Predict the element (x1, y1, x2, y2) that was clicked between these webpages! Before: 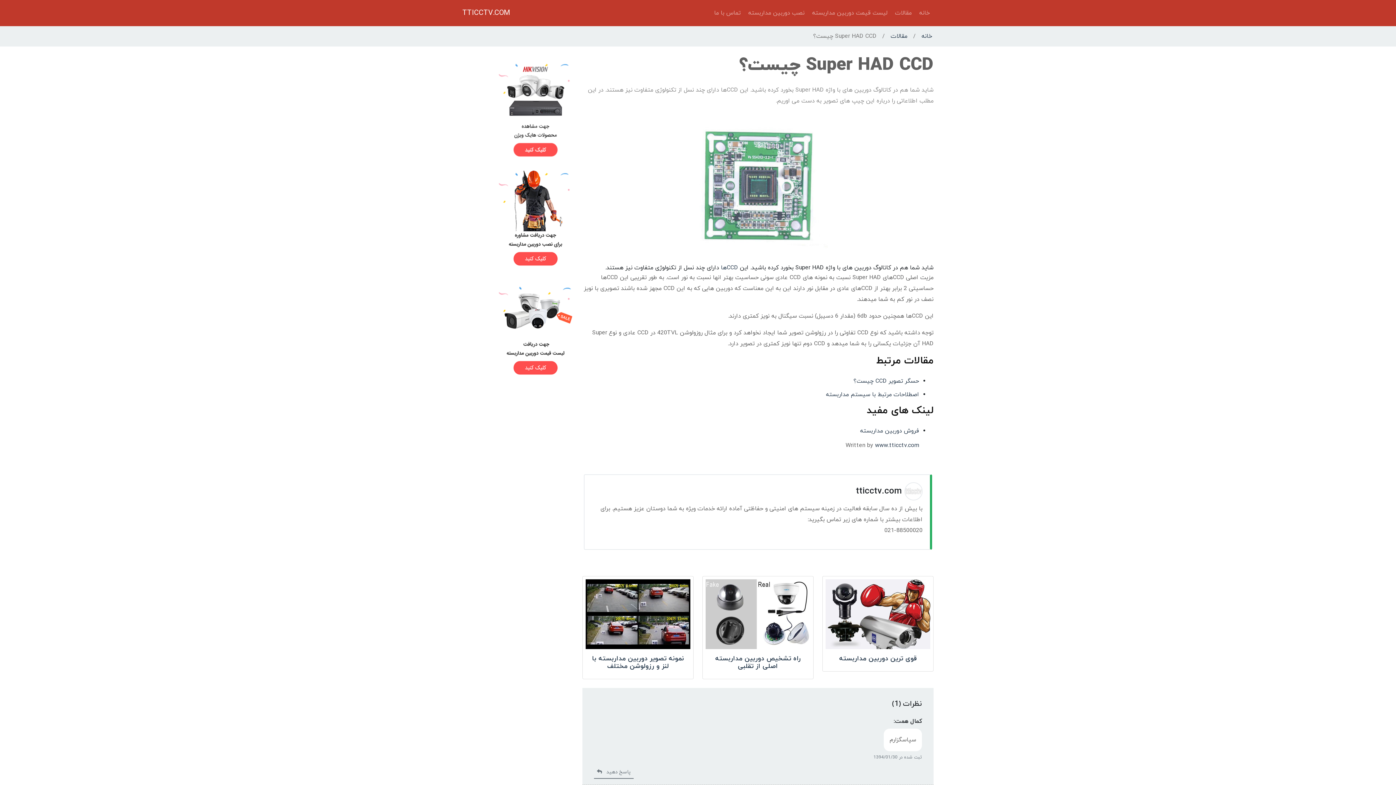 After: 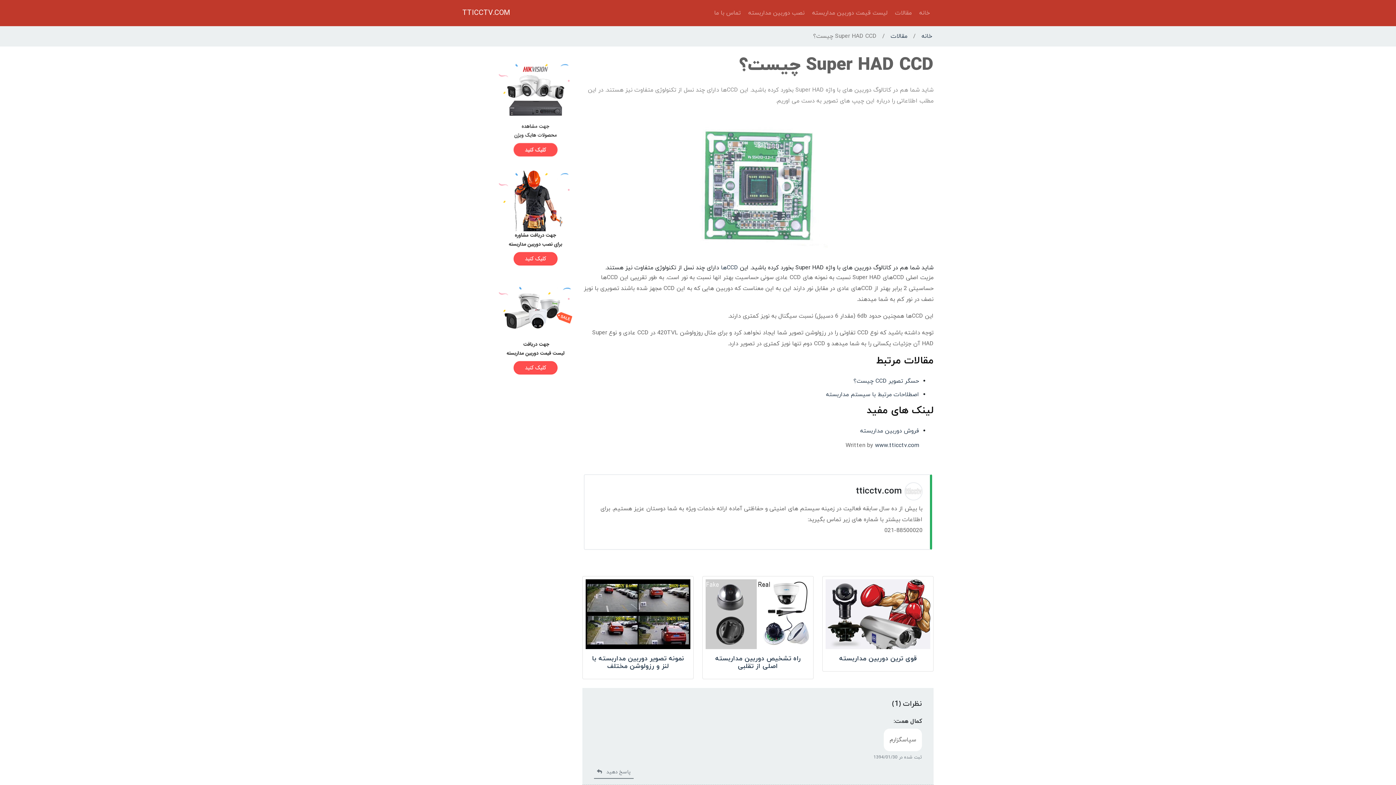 Action: bbox: (462, 273, 573, 382)